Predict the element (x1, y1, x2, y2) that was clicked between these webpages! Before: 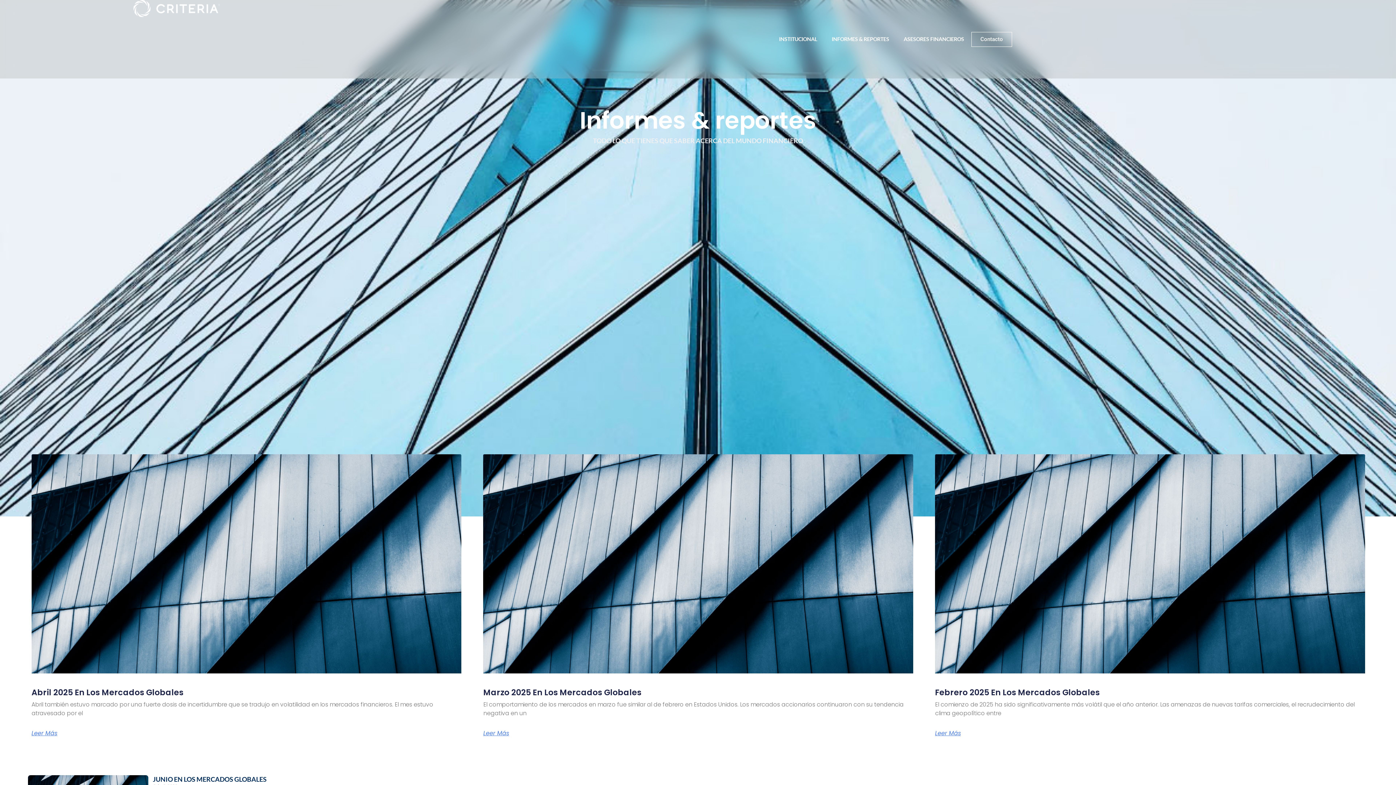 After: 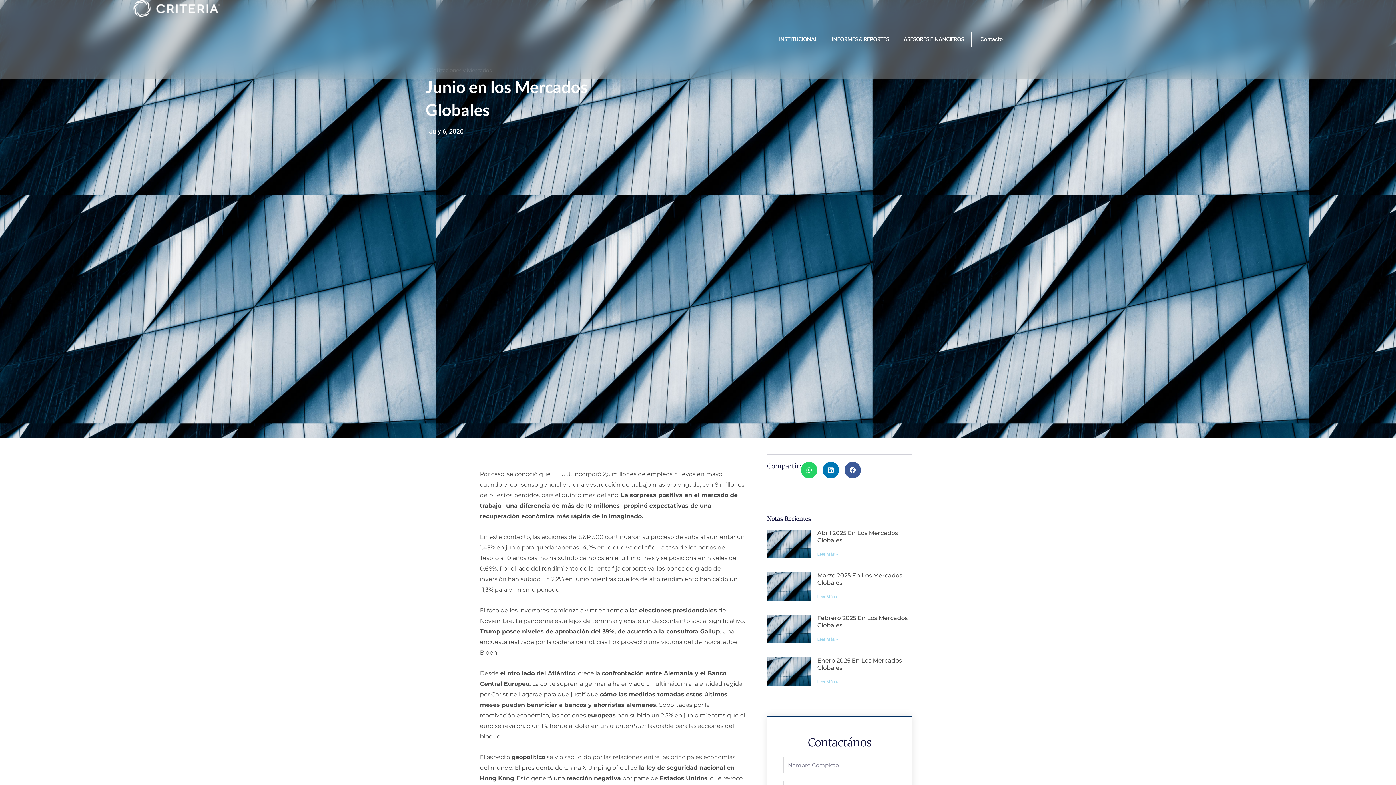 Action: bbox: (152, 775, 266, 783) label: JUNIO EN LOS MERCADOS GLOBALES